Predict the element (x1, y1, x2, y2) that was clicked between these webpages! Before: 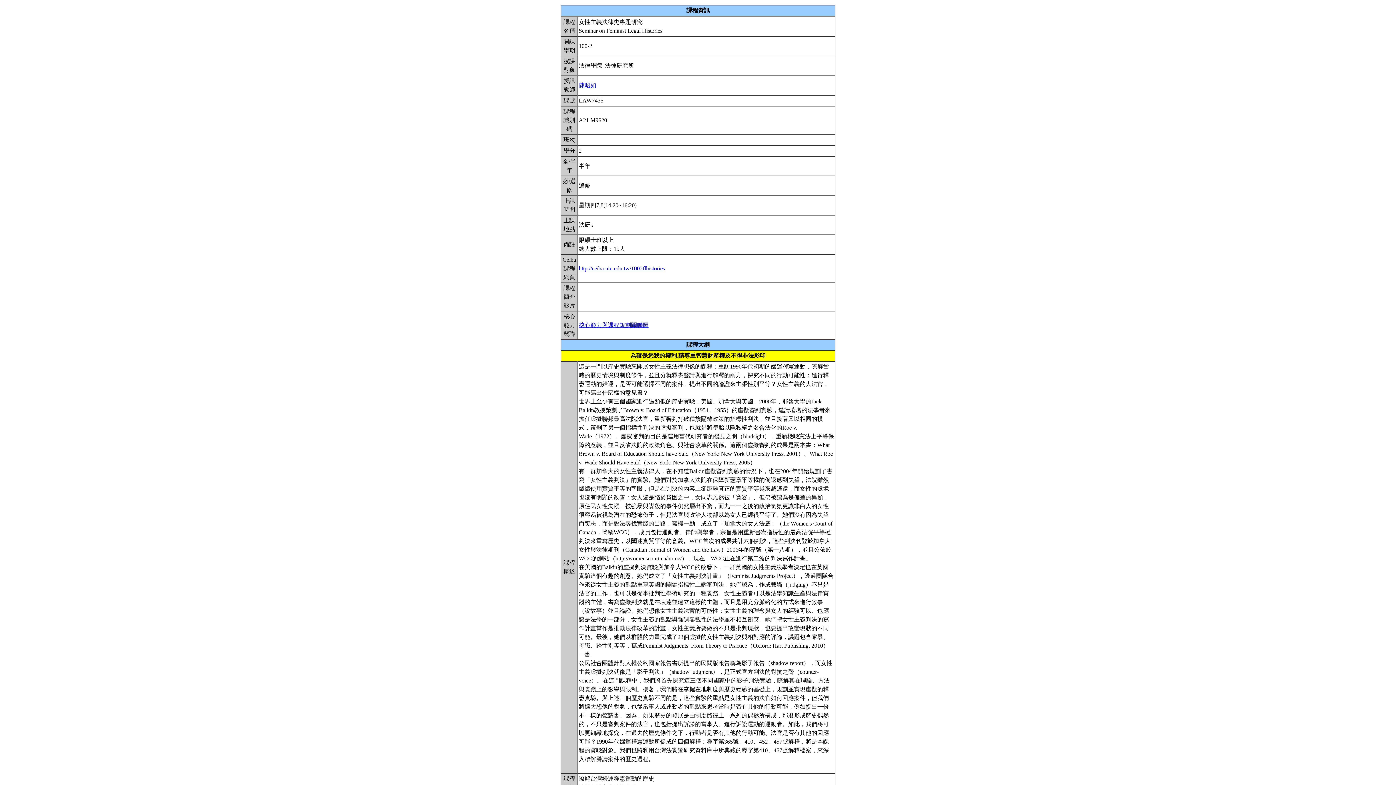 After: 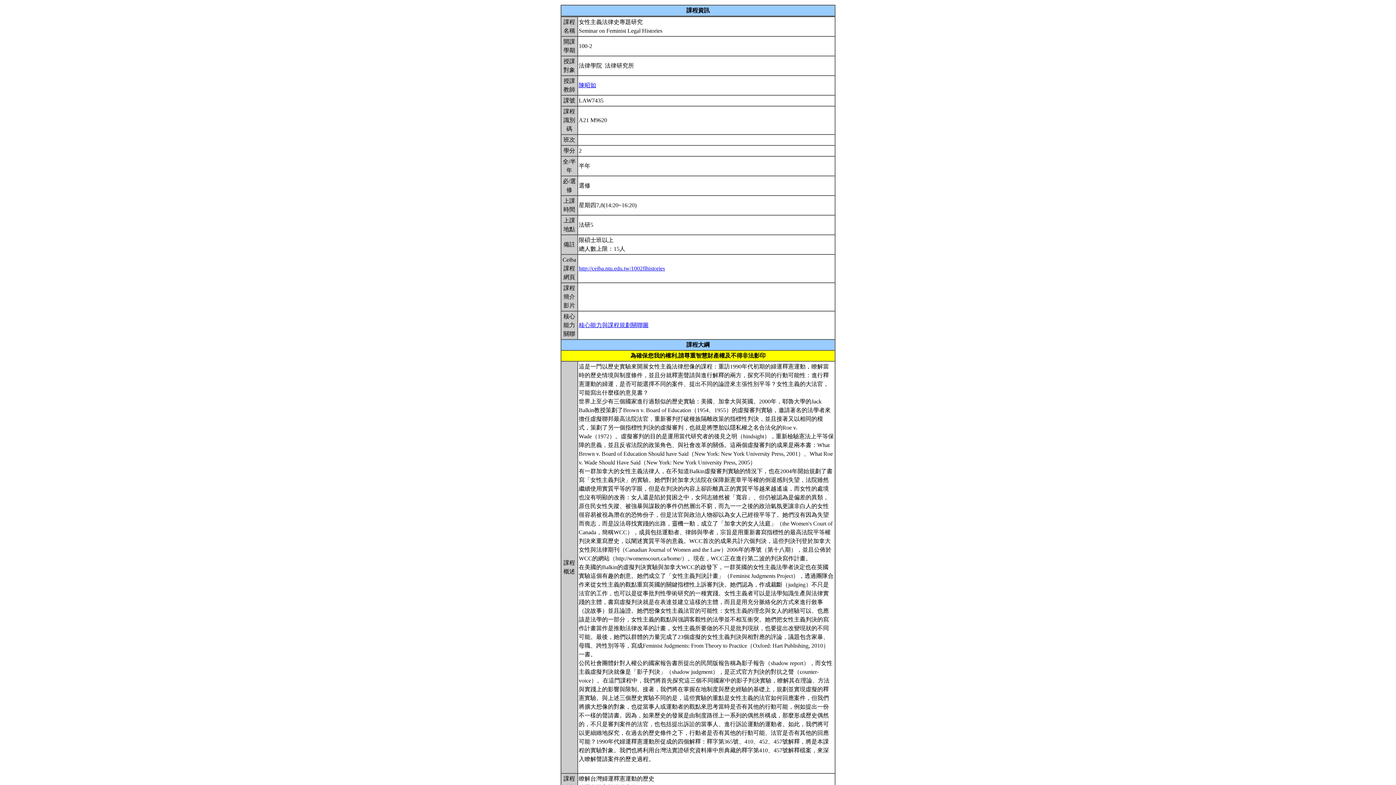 Action: label: 陳昭如 bbox: (578, 82, 596, 88)